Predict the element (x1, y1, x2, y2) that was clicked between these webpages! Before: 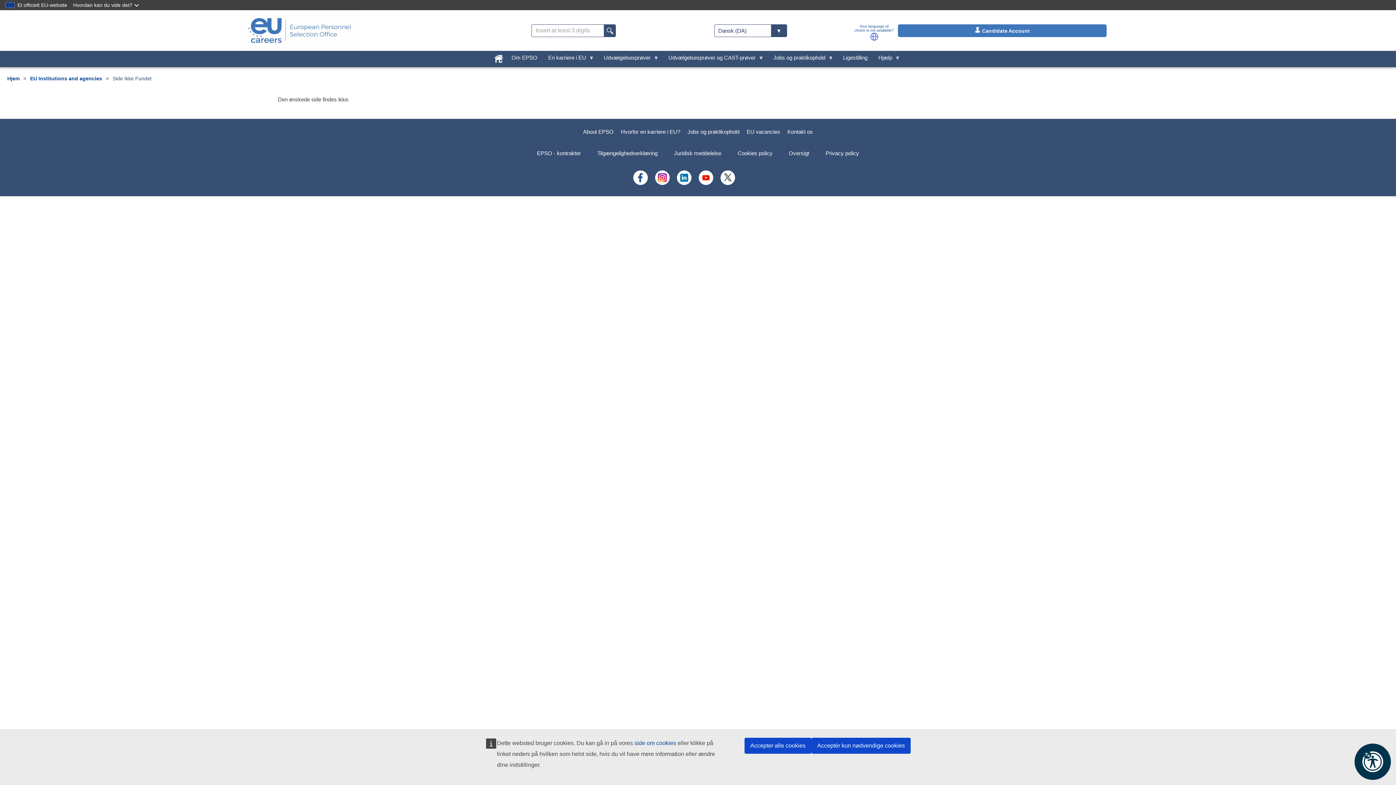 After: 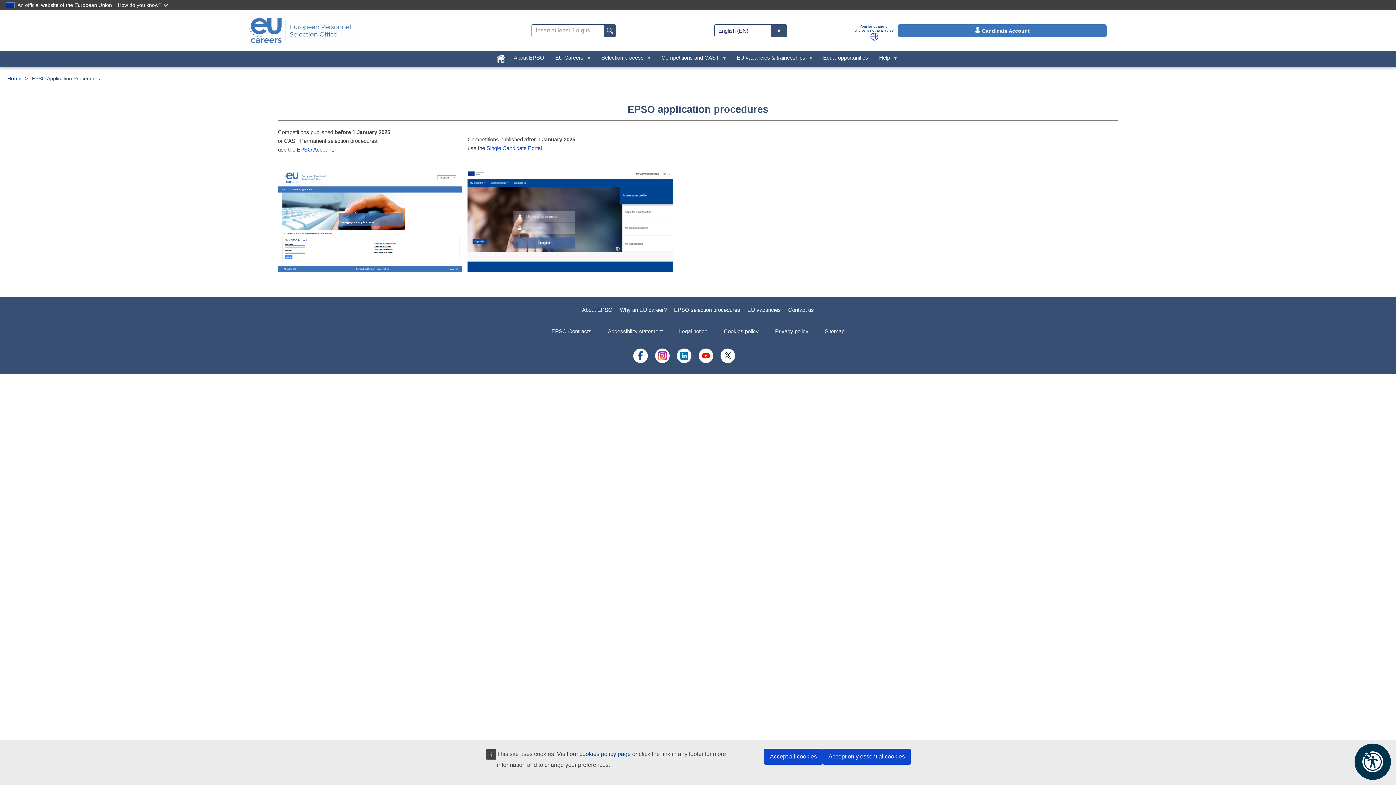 Action: label:  Candidate Account bbox: (975, 28, 1029, 33)